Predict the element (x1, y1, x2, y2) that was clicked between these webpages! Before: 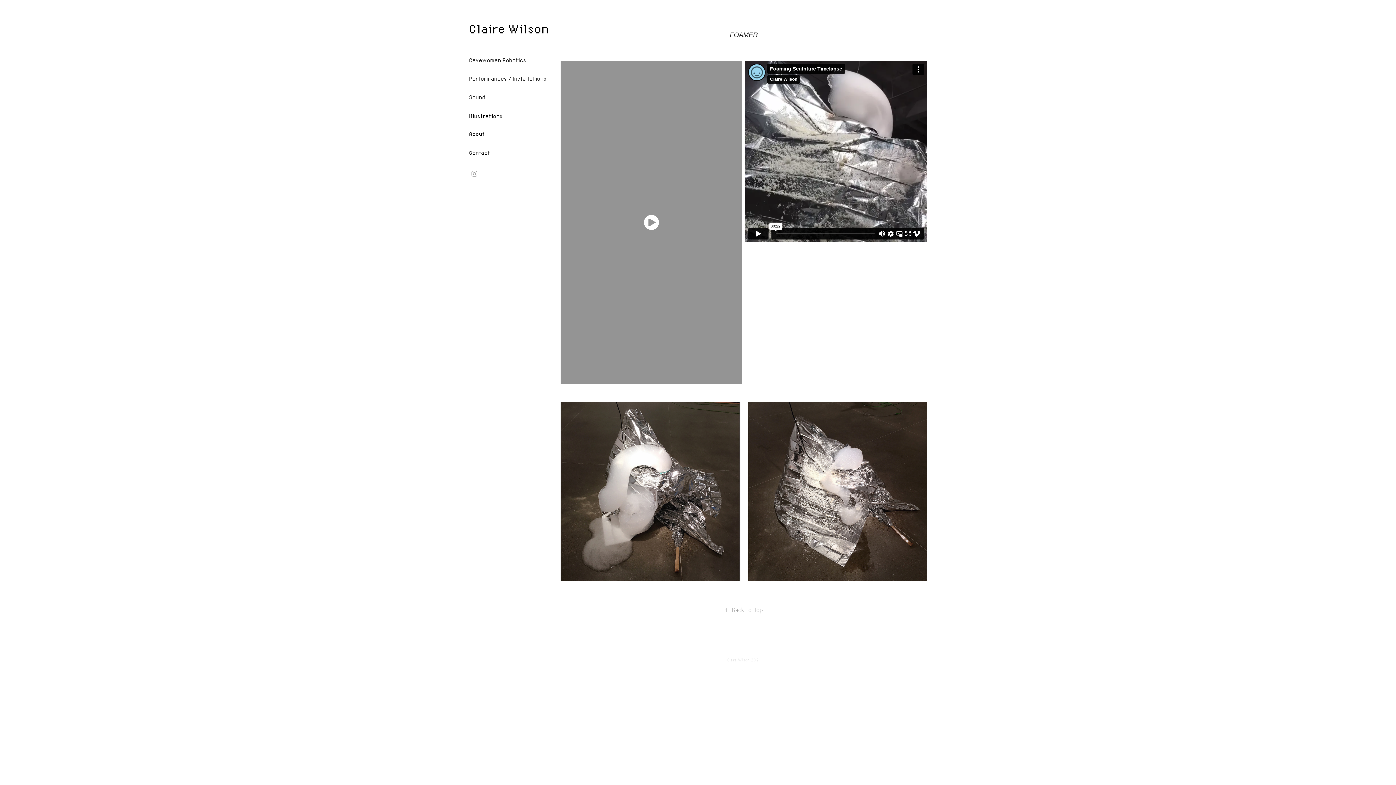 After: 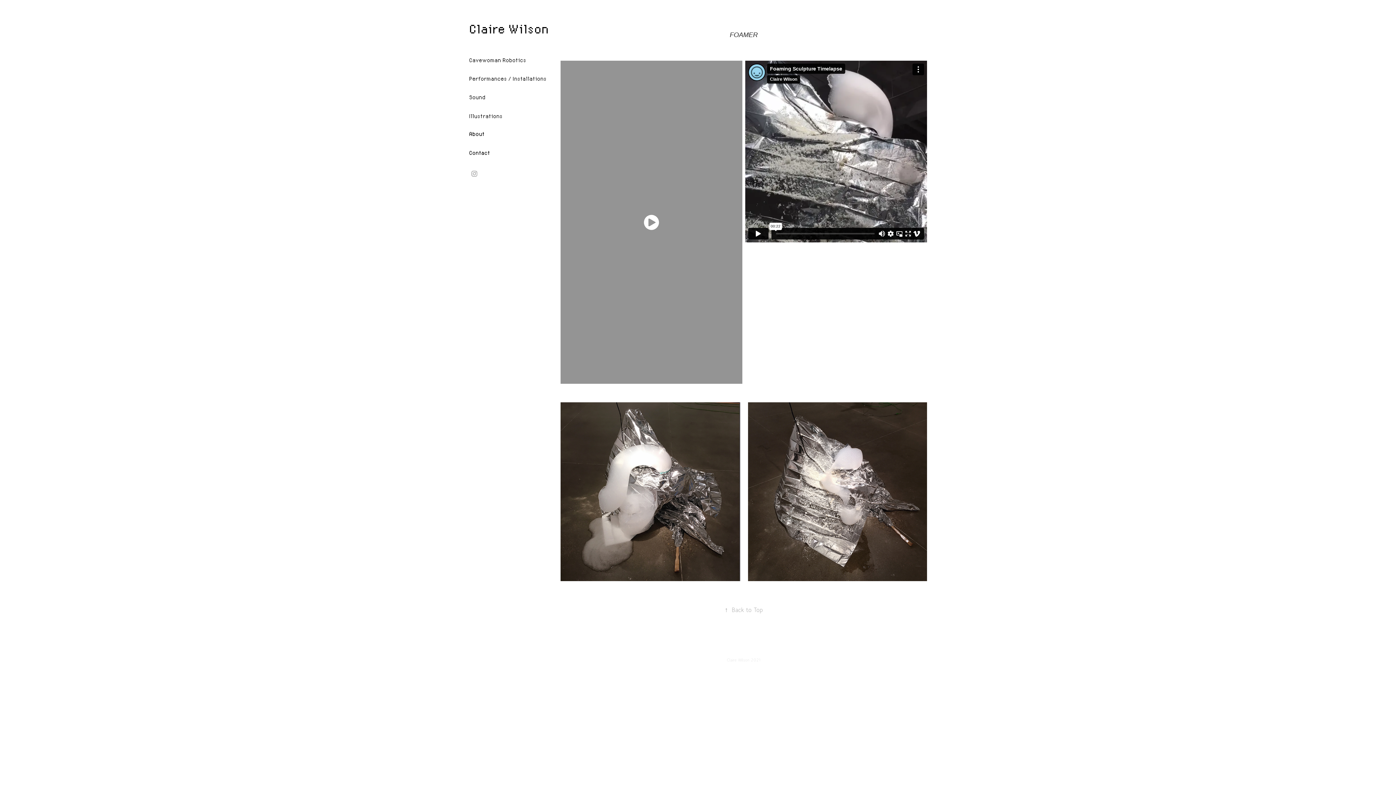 Action: label: Illustrations bbox: (469, 112, 502, 119)